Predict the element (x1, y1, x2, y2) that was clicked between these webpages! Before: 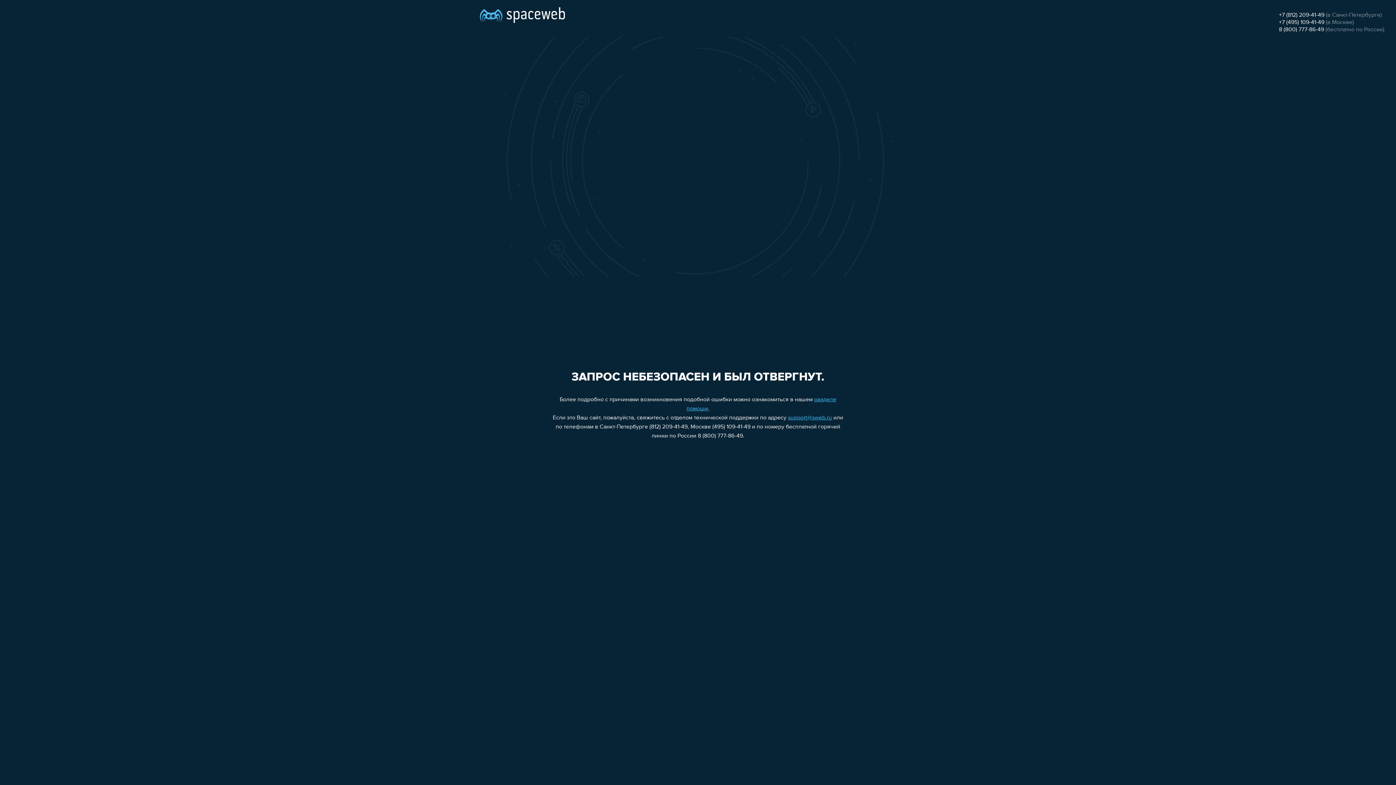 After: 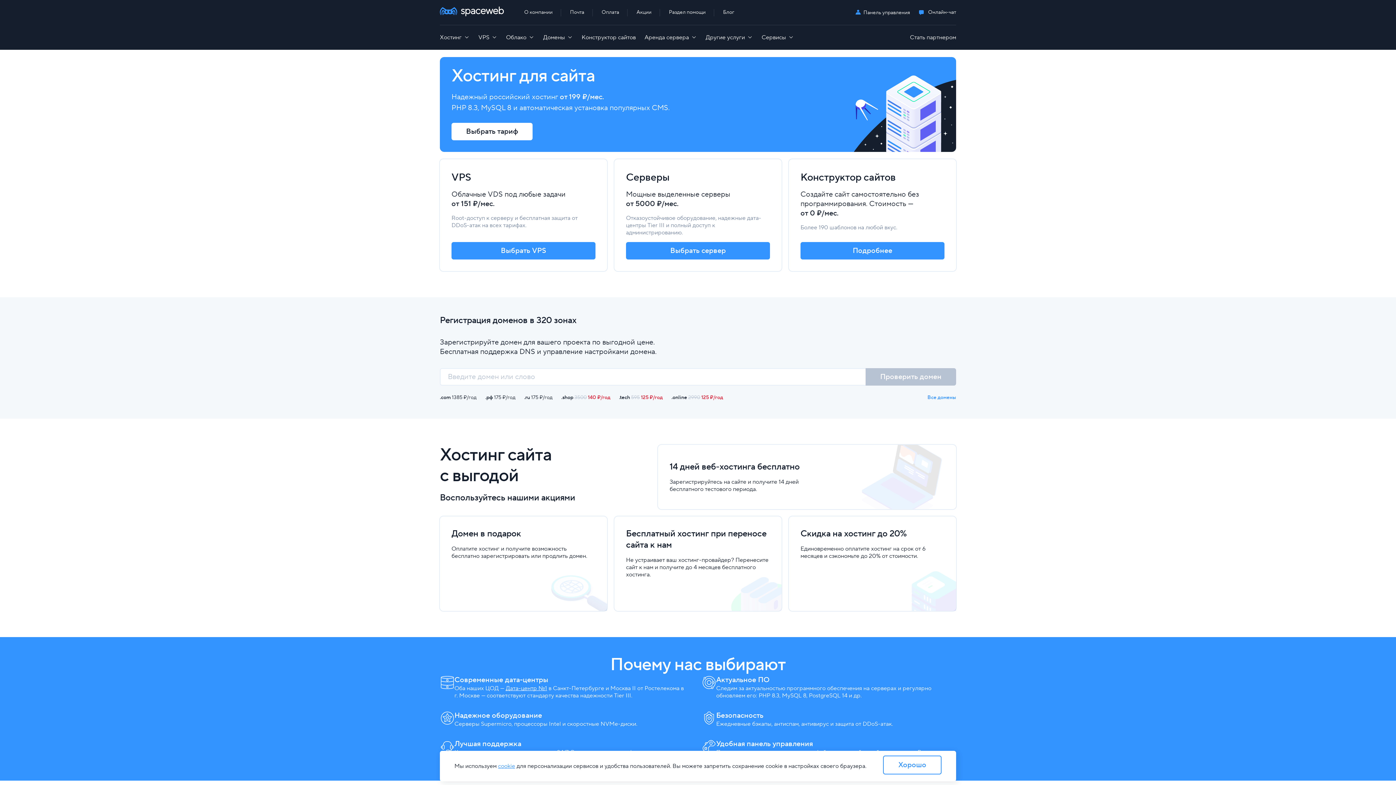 Action: bbox: (480, 0, 565, 25)